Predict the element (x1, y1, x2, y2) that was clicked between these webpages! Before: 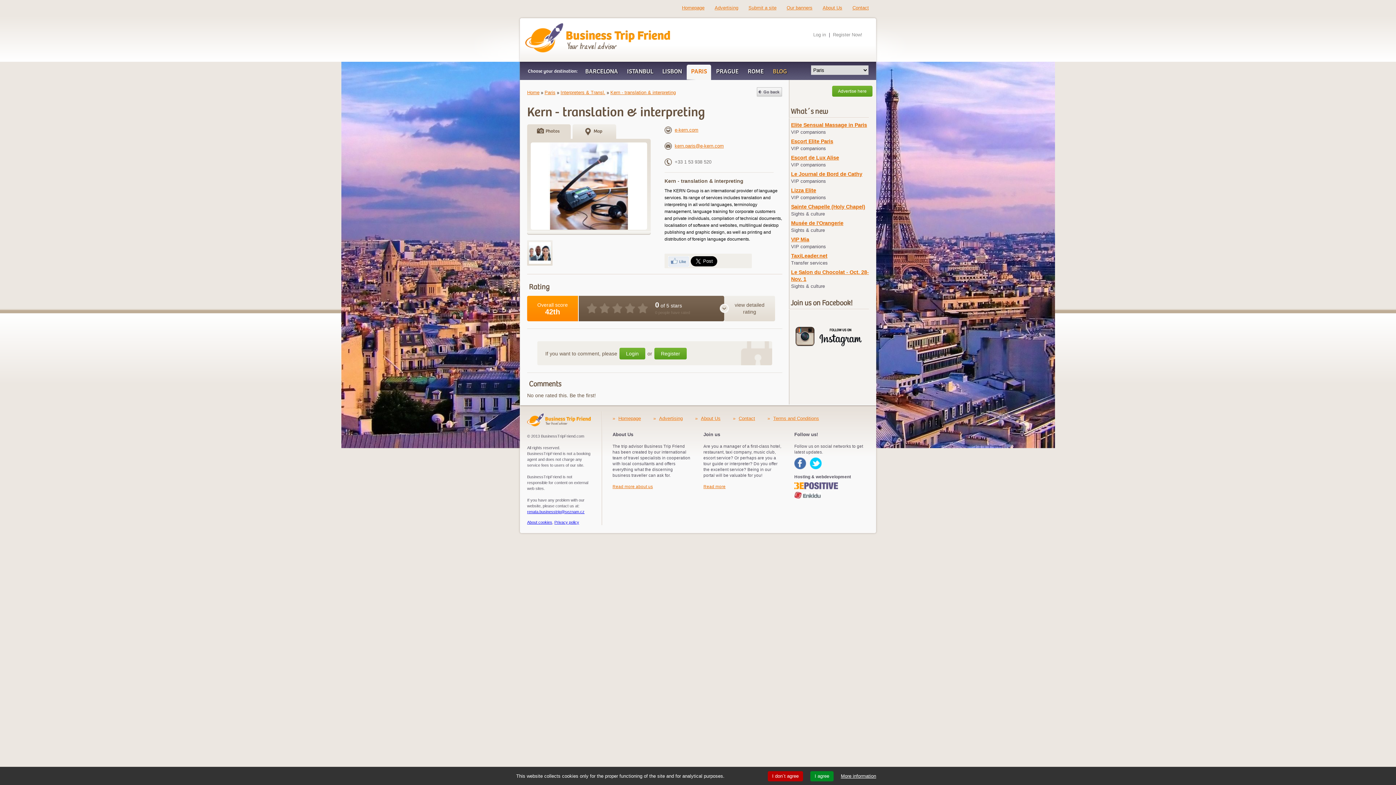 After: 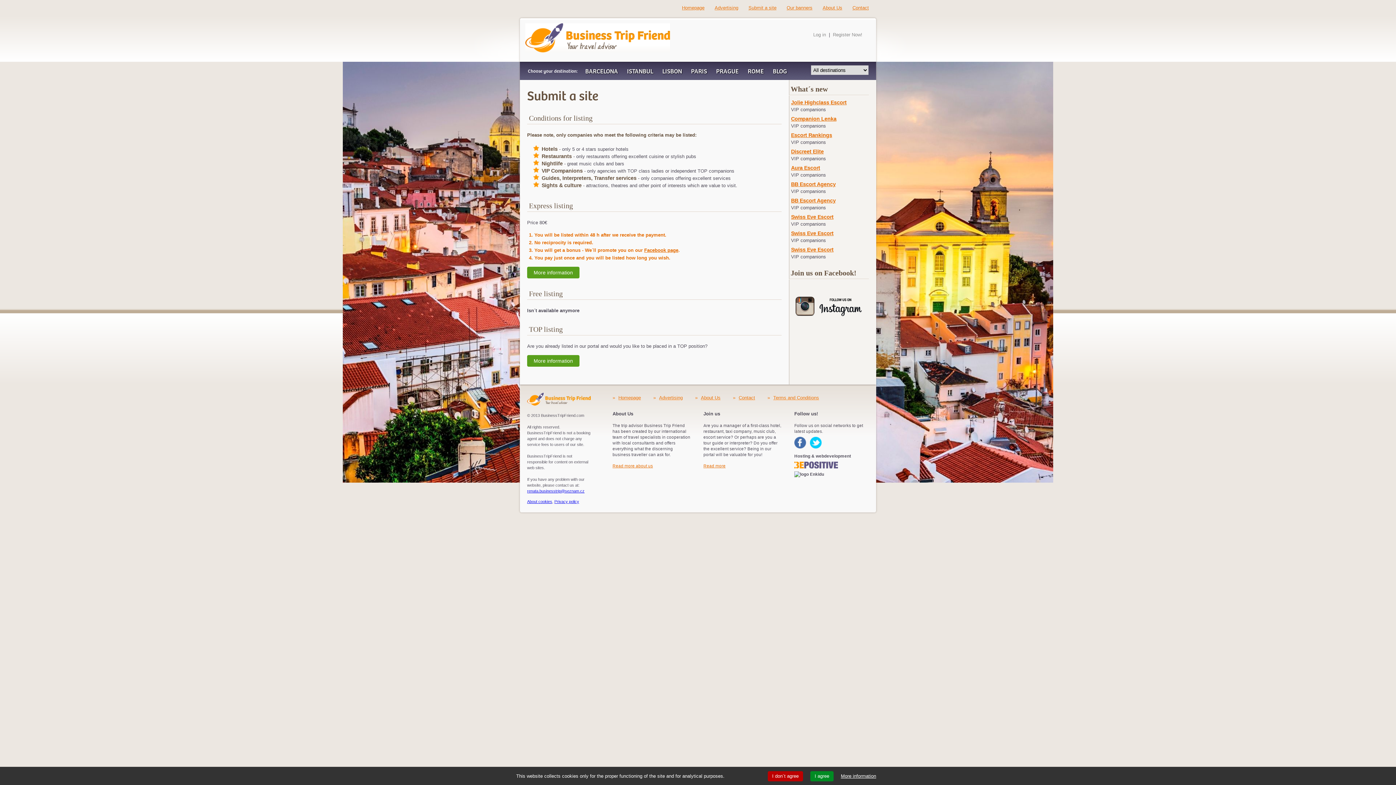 Action: bbox: (748, 5, 776, 10) label: Submit a site